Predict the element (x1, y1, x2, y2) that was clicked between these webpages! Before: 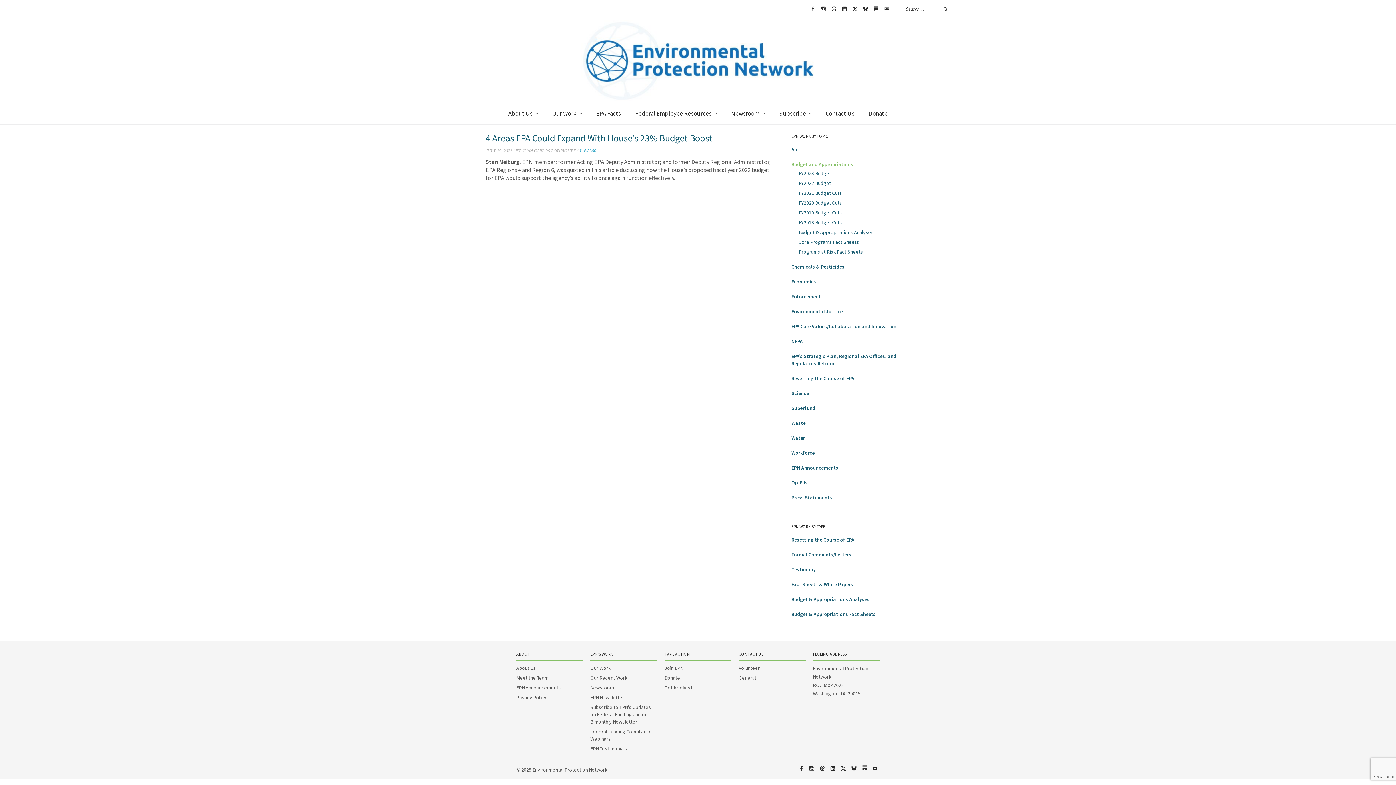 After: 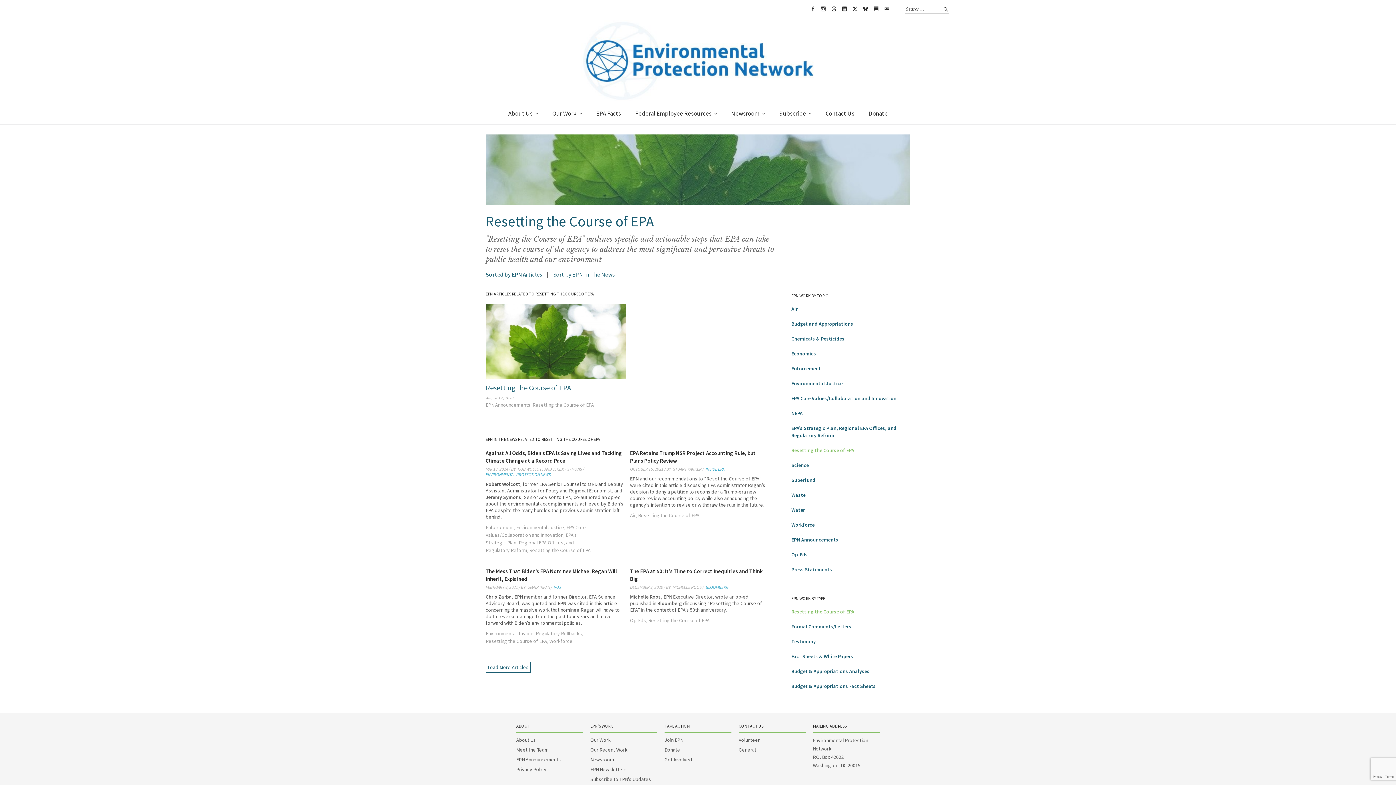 Action: bbox: (791, 536, 854, 543) label: Resetting the Course of EPA